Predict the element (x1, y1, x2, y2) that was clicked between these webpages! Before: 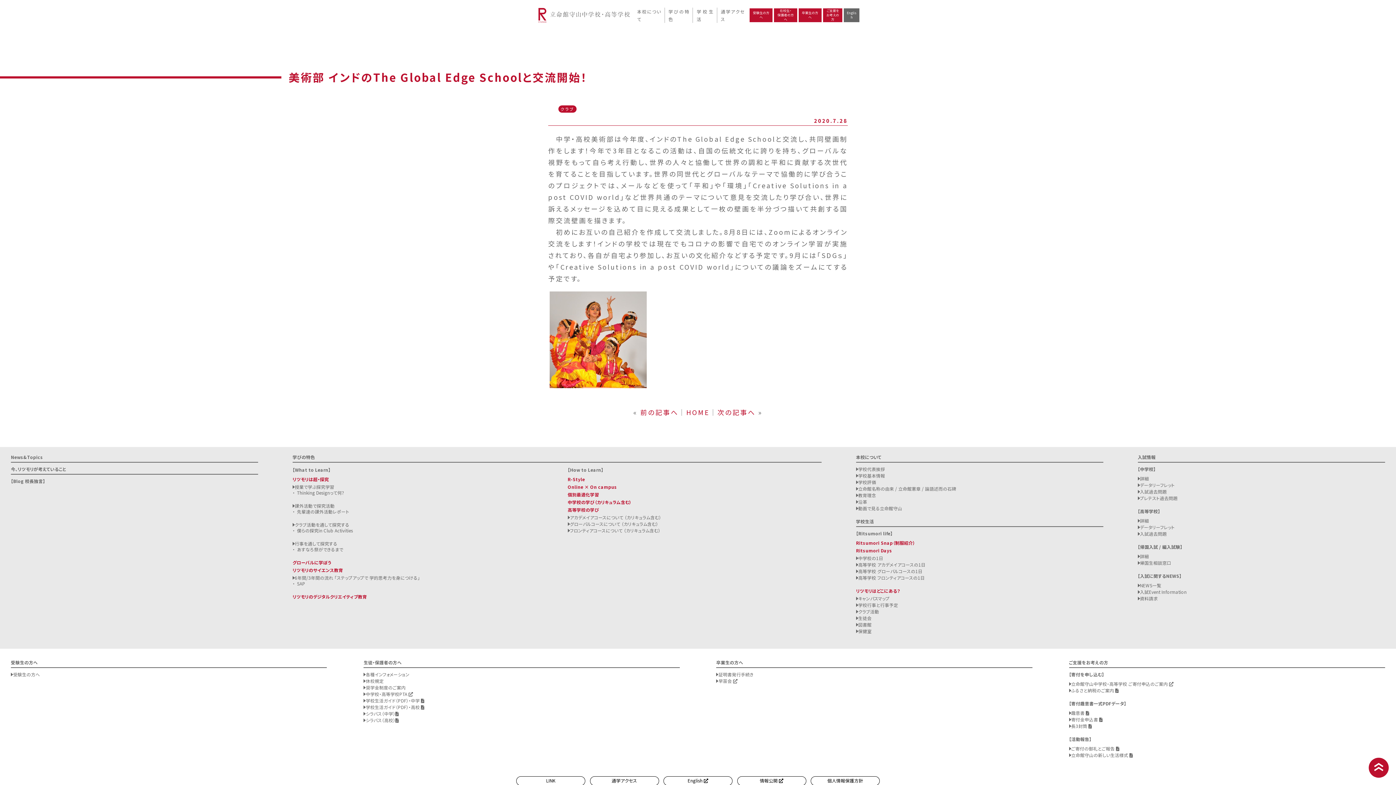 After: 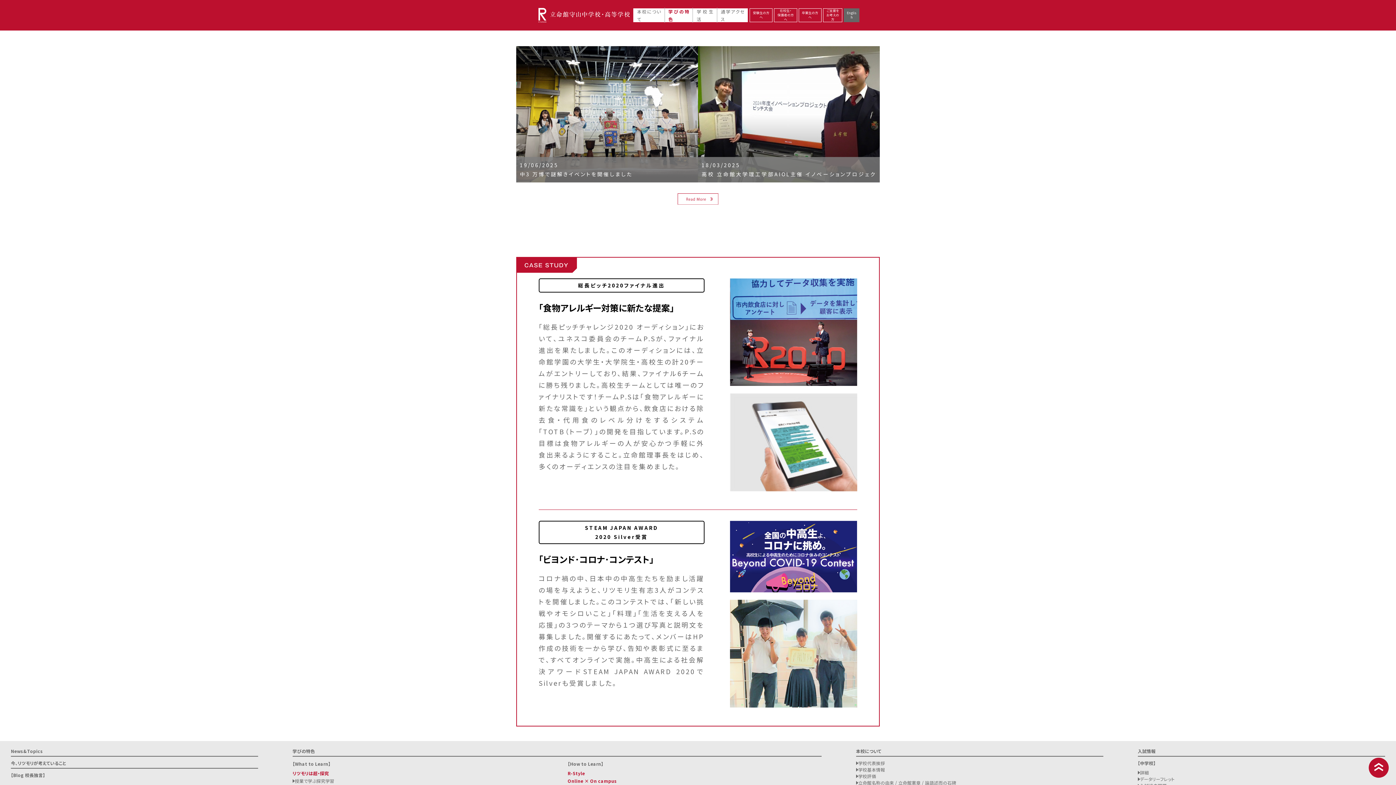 Action: label: 先輩達の課外活動レポート bbox: (297, 508, 349, 515)